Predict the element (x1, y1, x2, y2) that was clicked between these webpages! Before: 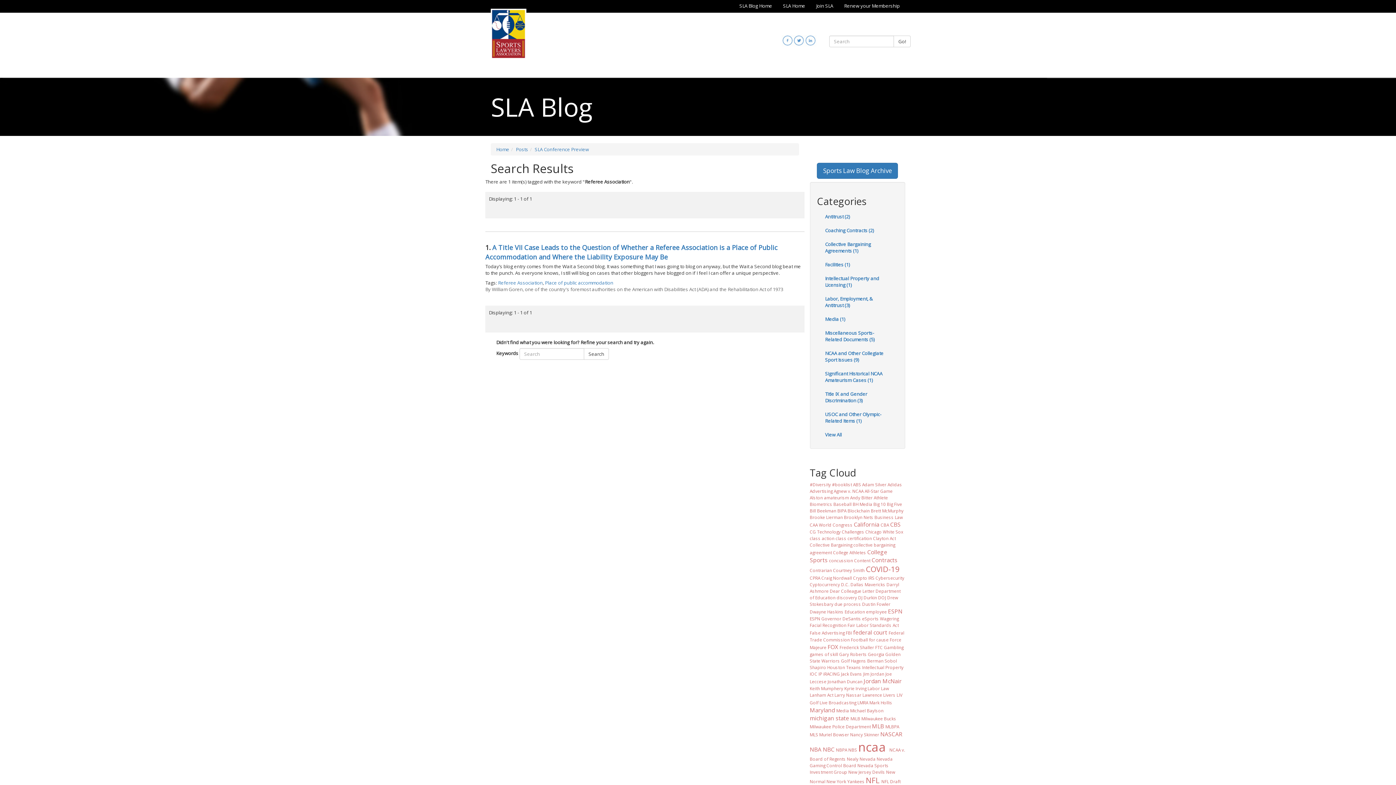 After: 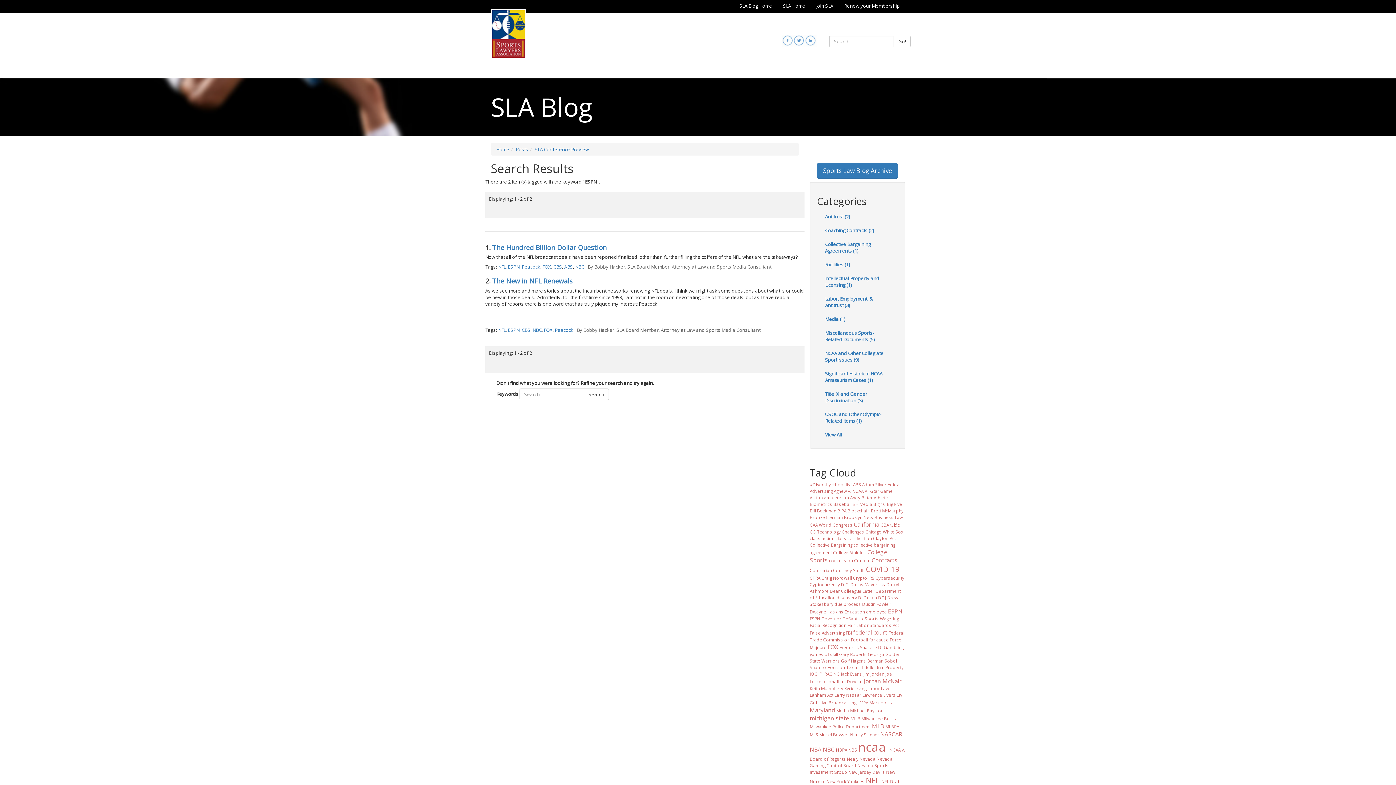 Action: label: ESPN bbox: (888, 607, 902, 615)